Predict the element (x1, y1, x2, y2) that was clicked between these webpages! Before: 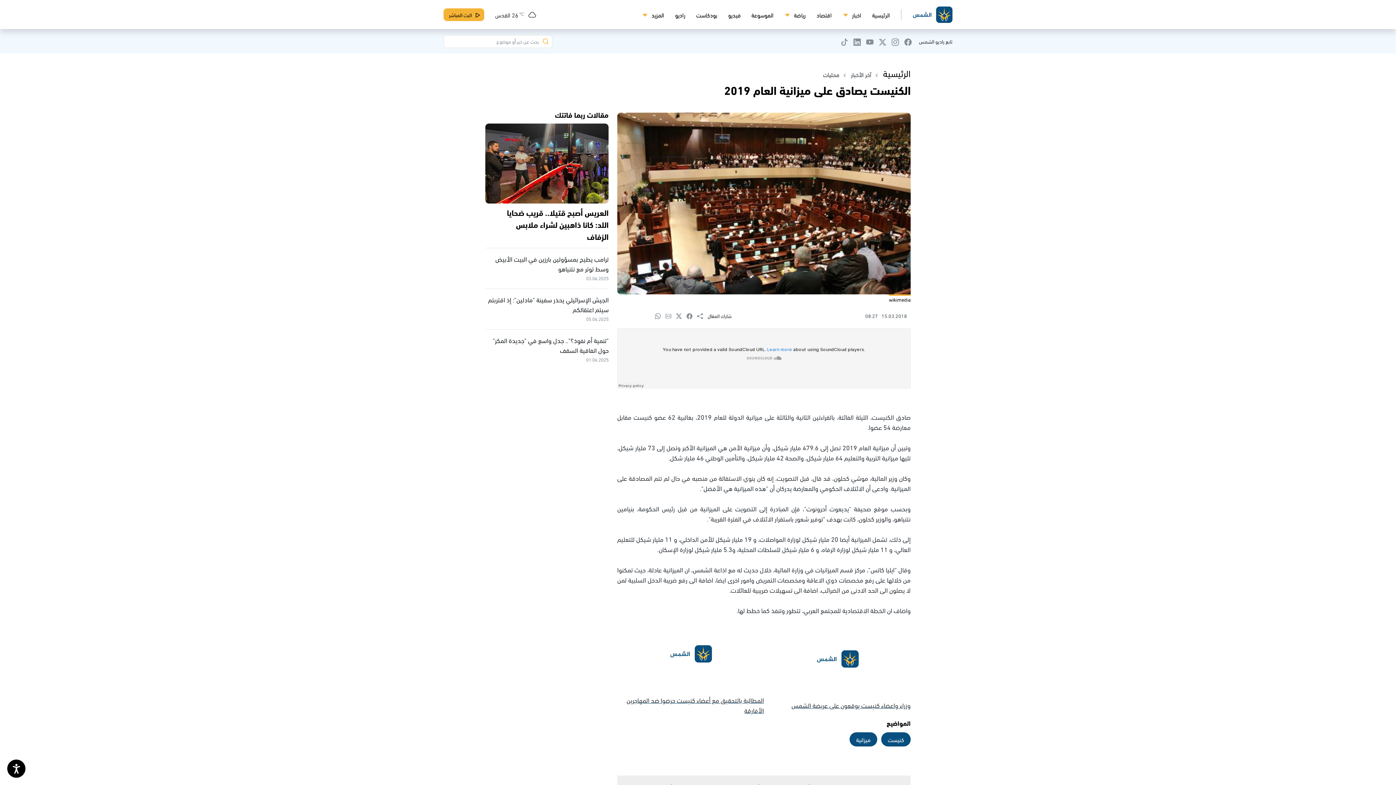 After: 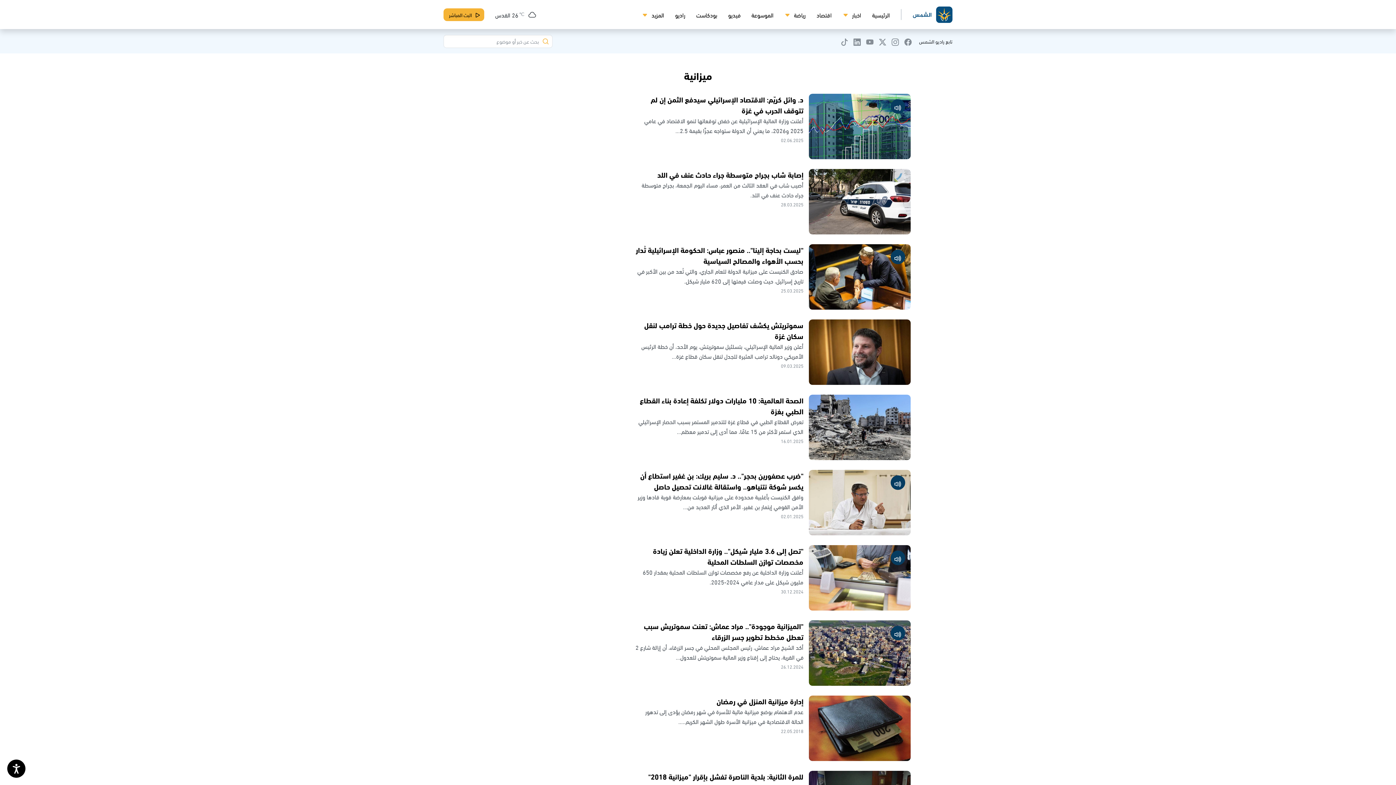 Action: bbox: (856, 734, 870, 745) label: ميزانية